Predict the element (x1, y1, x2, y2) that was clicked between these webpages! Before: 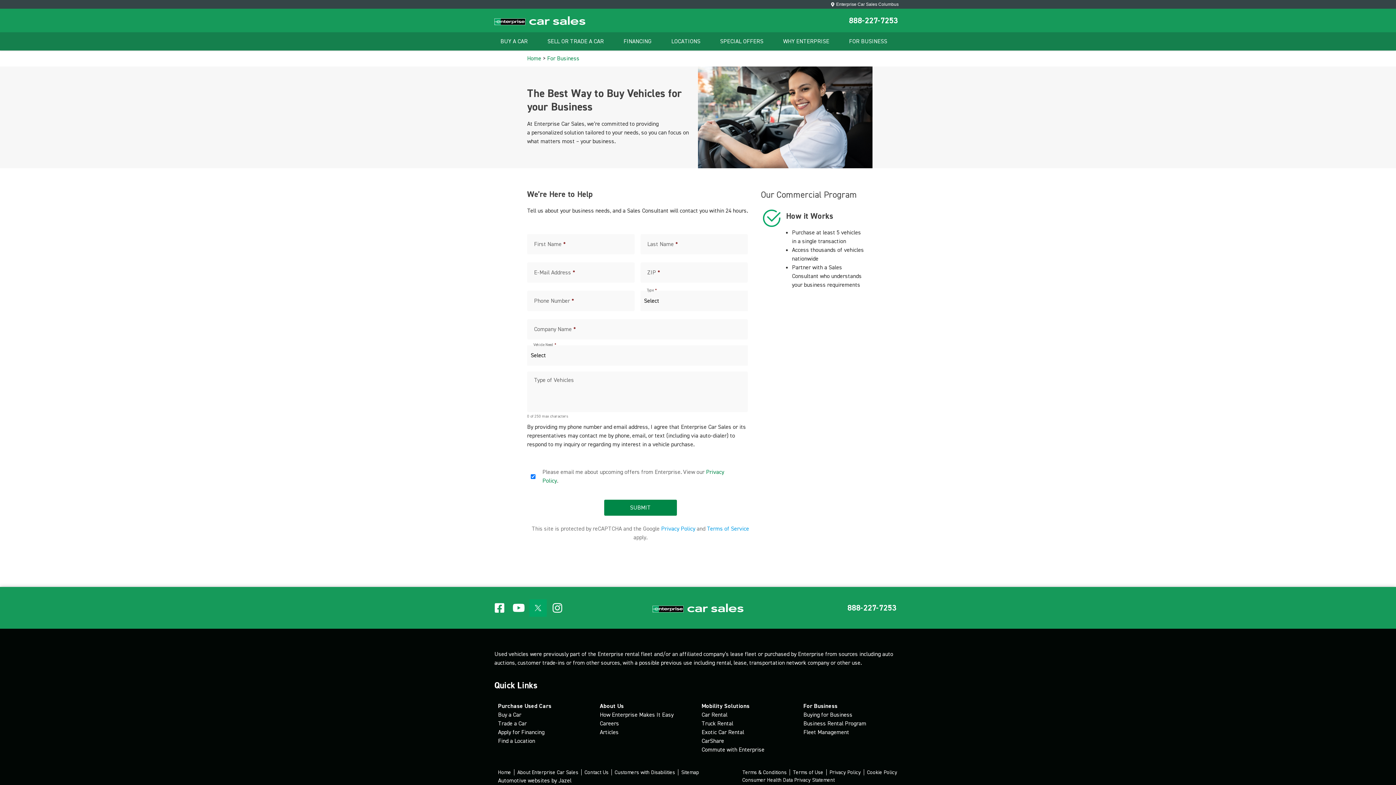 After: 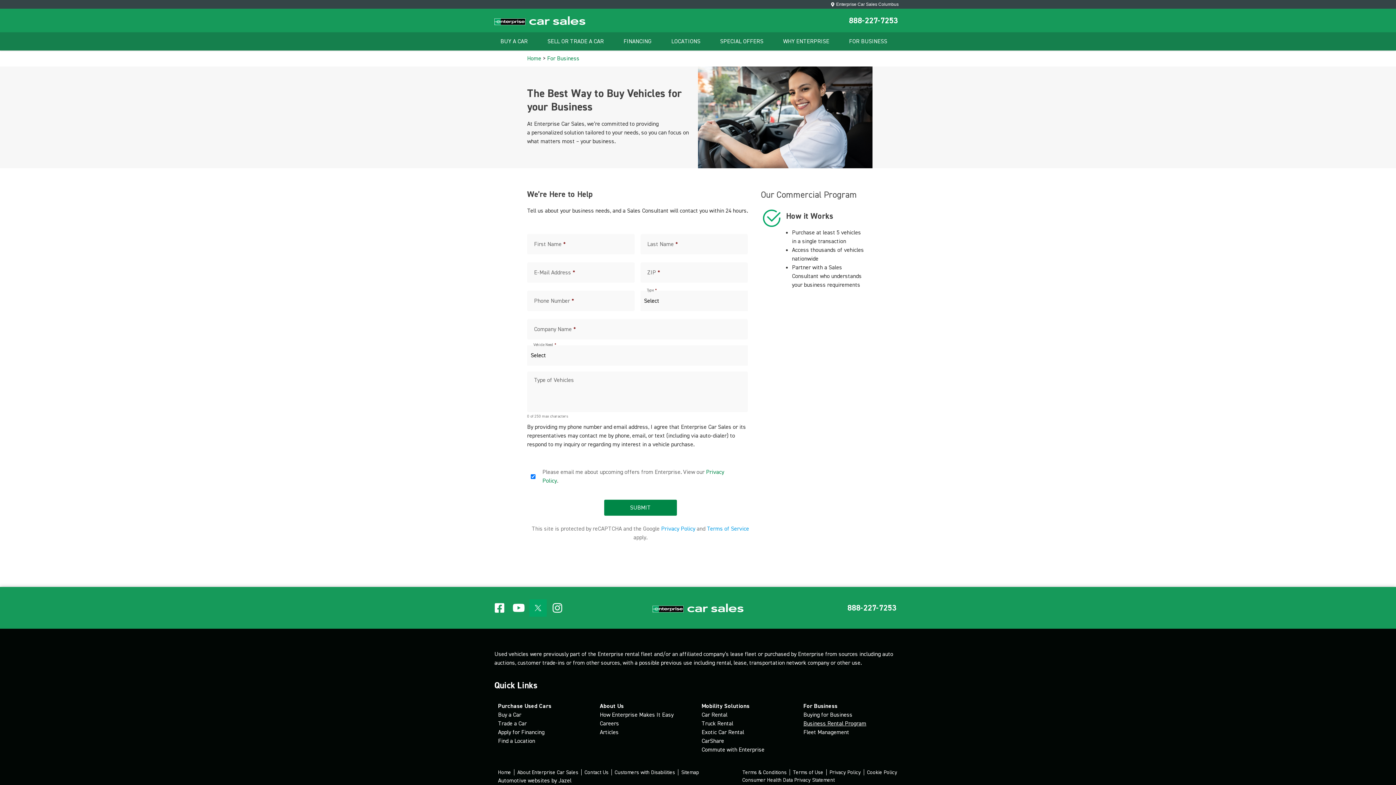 Action: label: Business Rental Program bbox: (803, 719, 866, 727)